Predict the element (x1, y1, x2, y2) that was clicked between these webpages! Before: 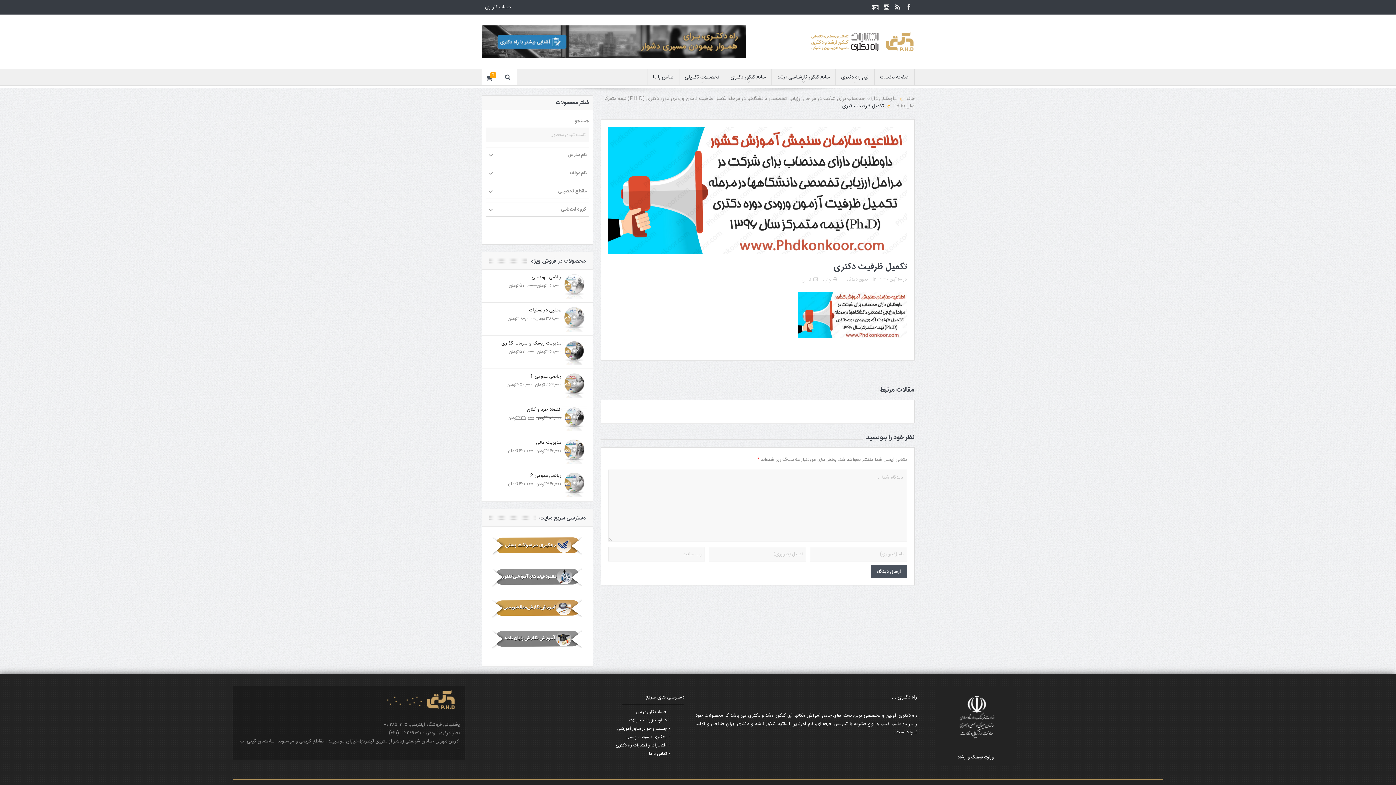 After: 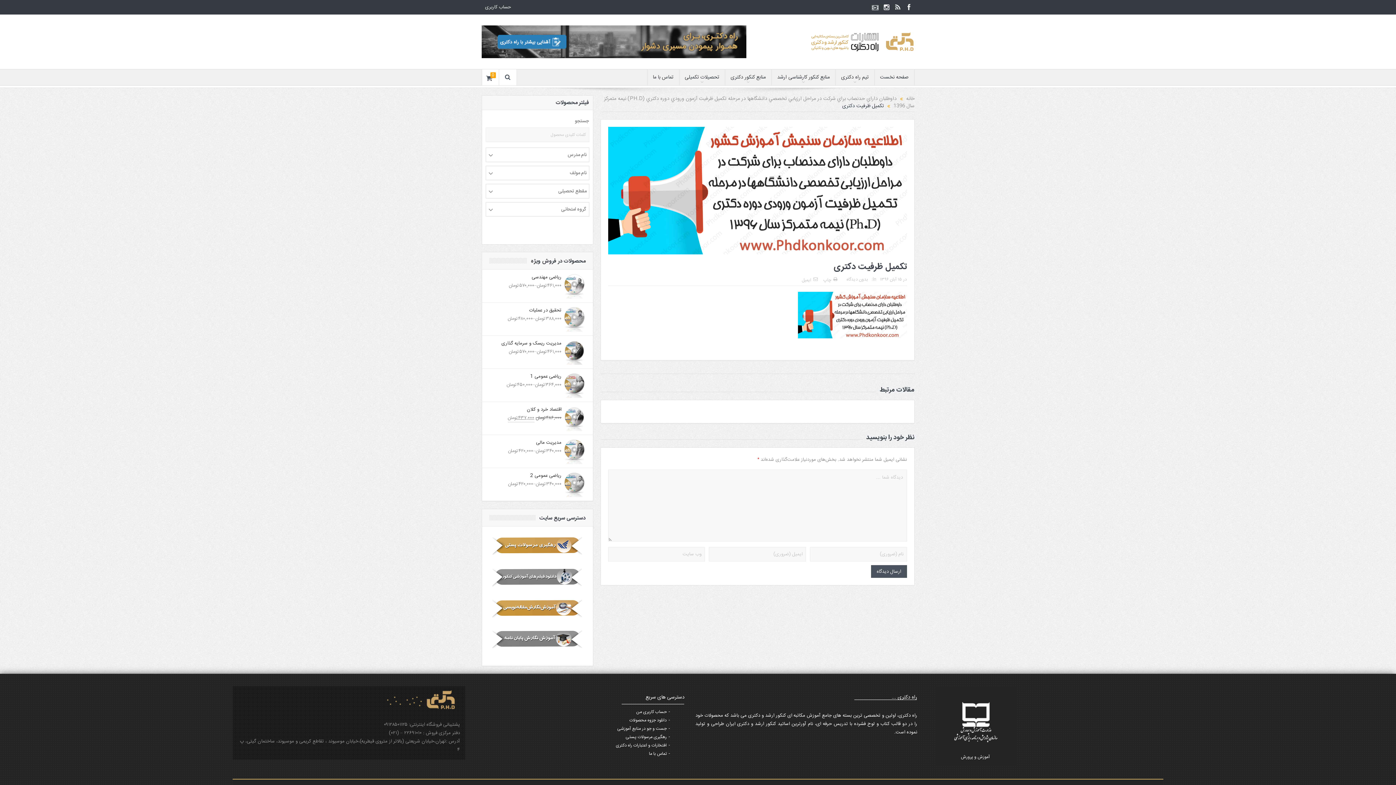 Action: label: رهگیری مرسولات پستی bbox: (625, 733, 670, 741)